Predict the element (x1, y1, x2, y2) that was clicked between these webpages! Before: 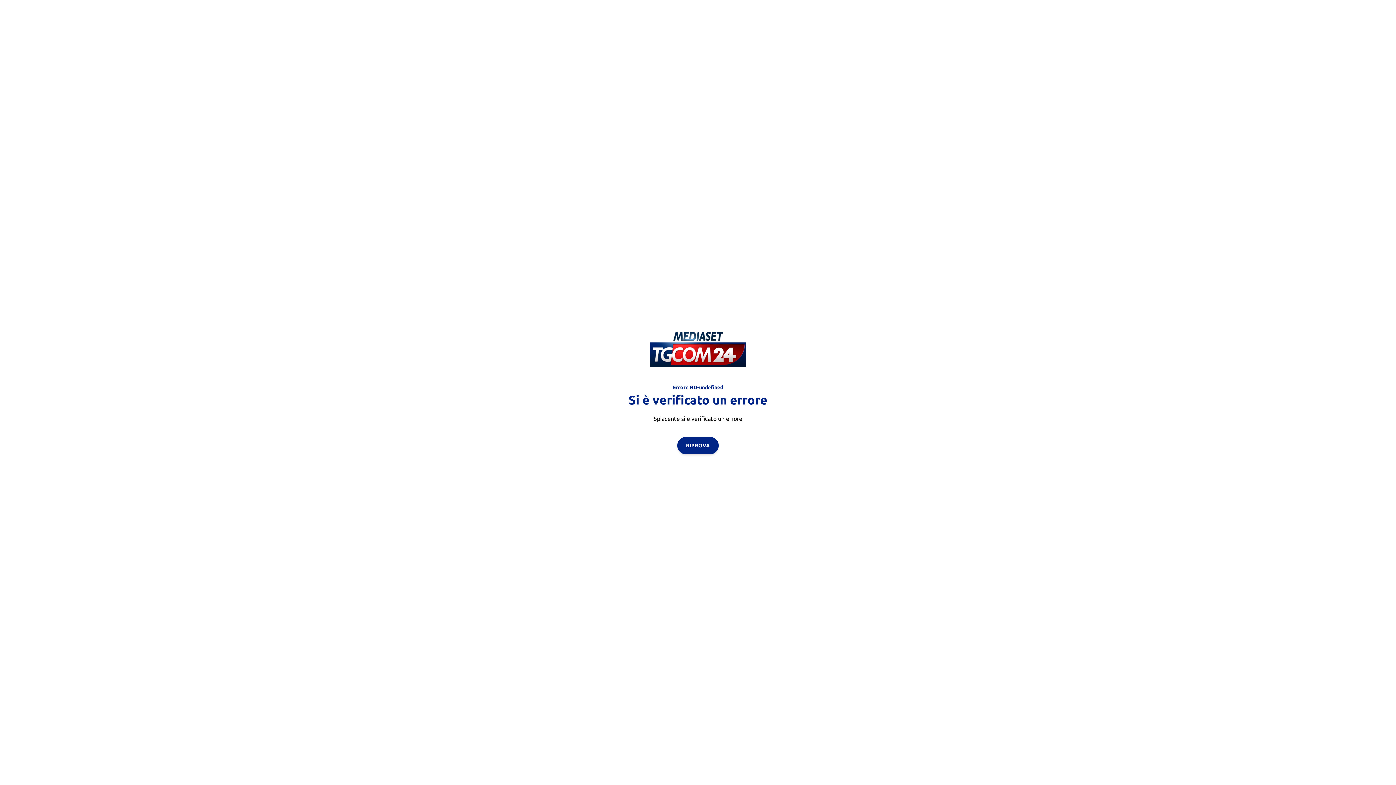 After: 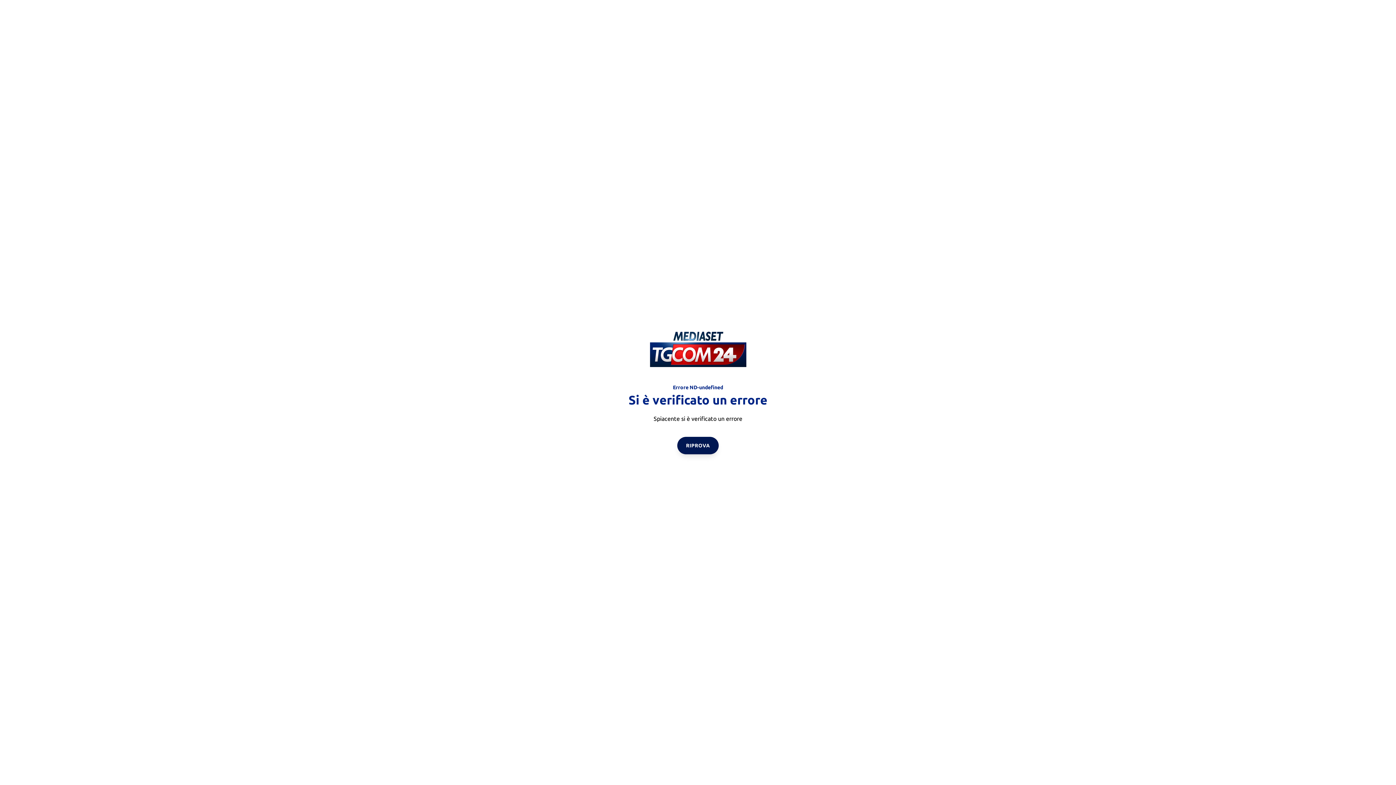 Action: bbox: (677, 436, 718, 454) label: RIPROVA